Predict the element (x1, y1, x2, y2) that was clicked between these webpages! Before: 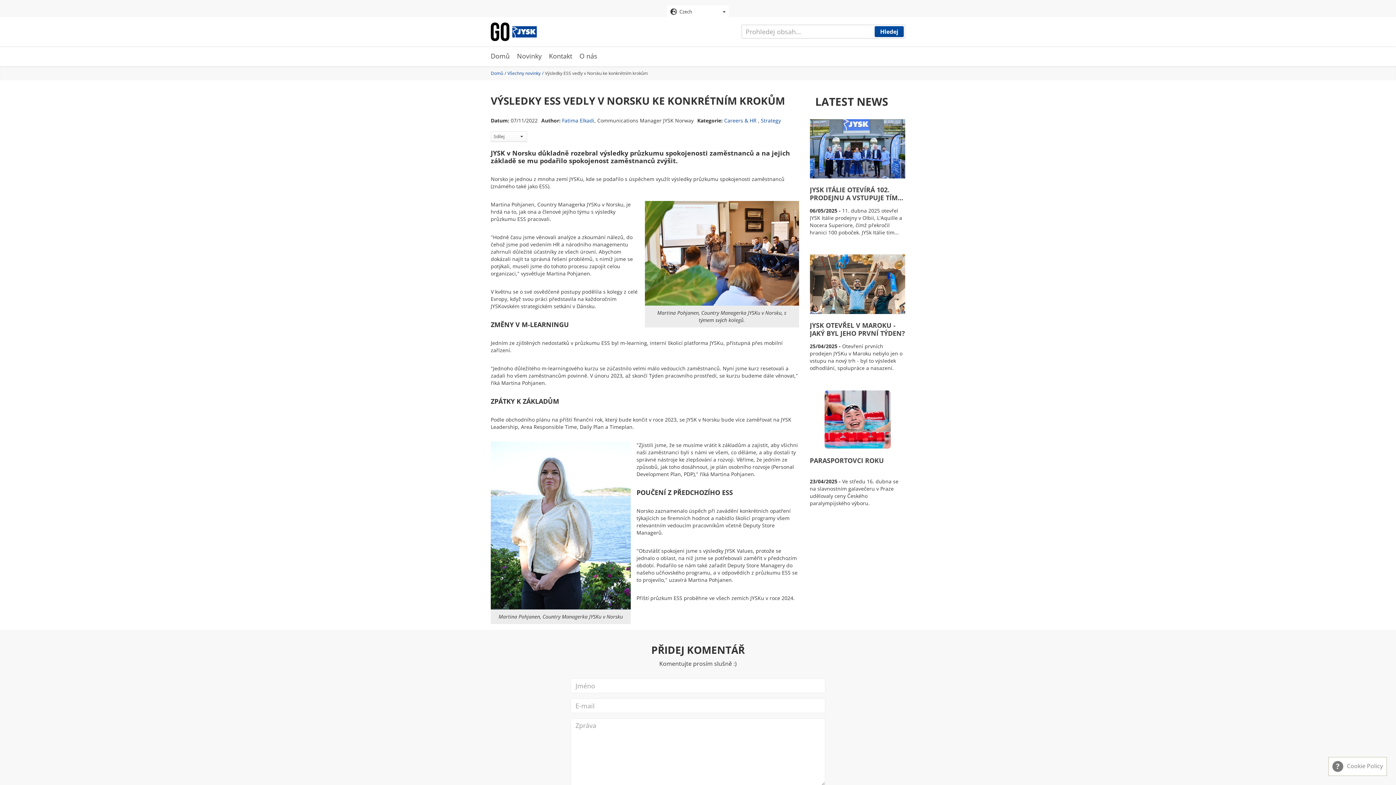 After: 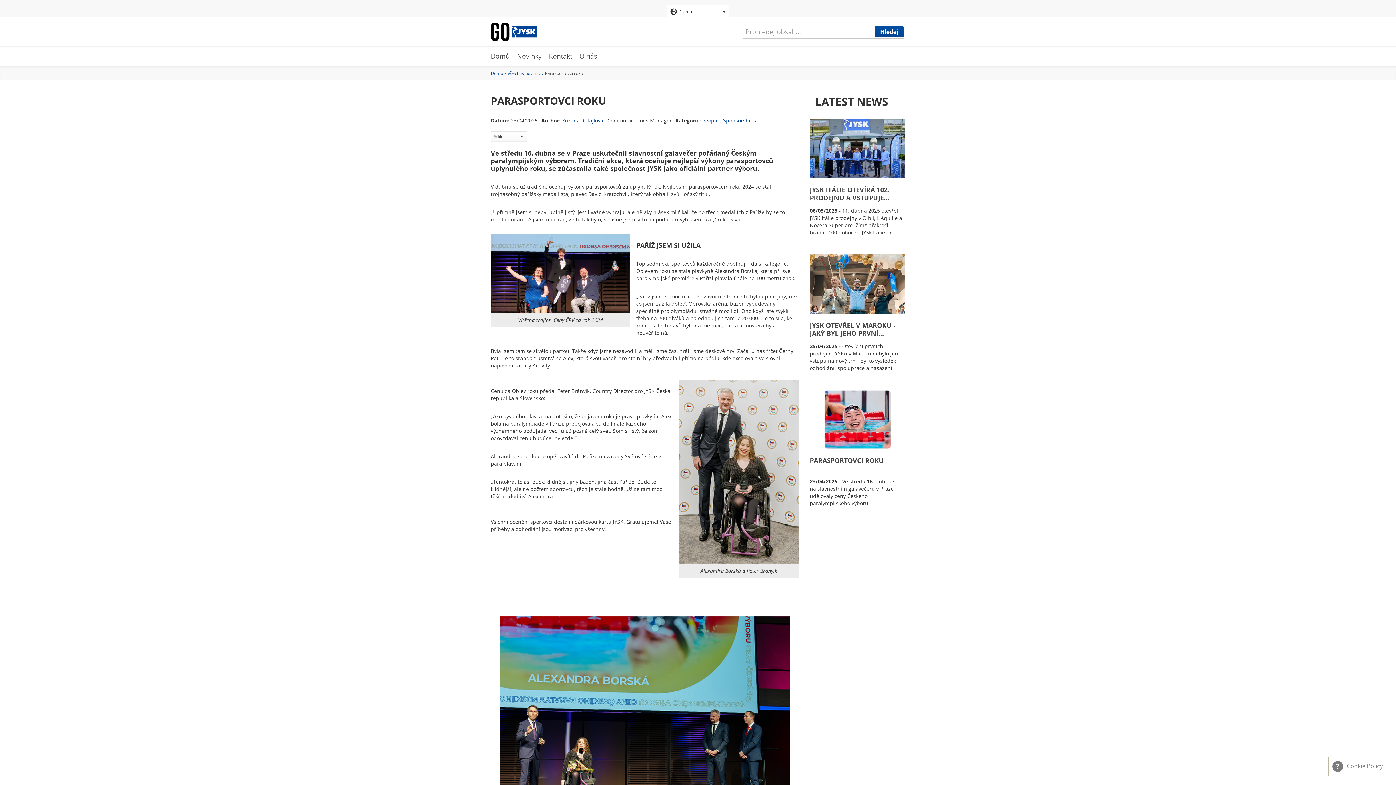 Action: bbox: (810, 390, 905, 449)